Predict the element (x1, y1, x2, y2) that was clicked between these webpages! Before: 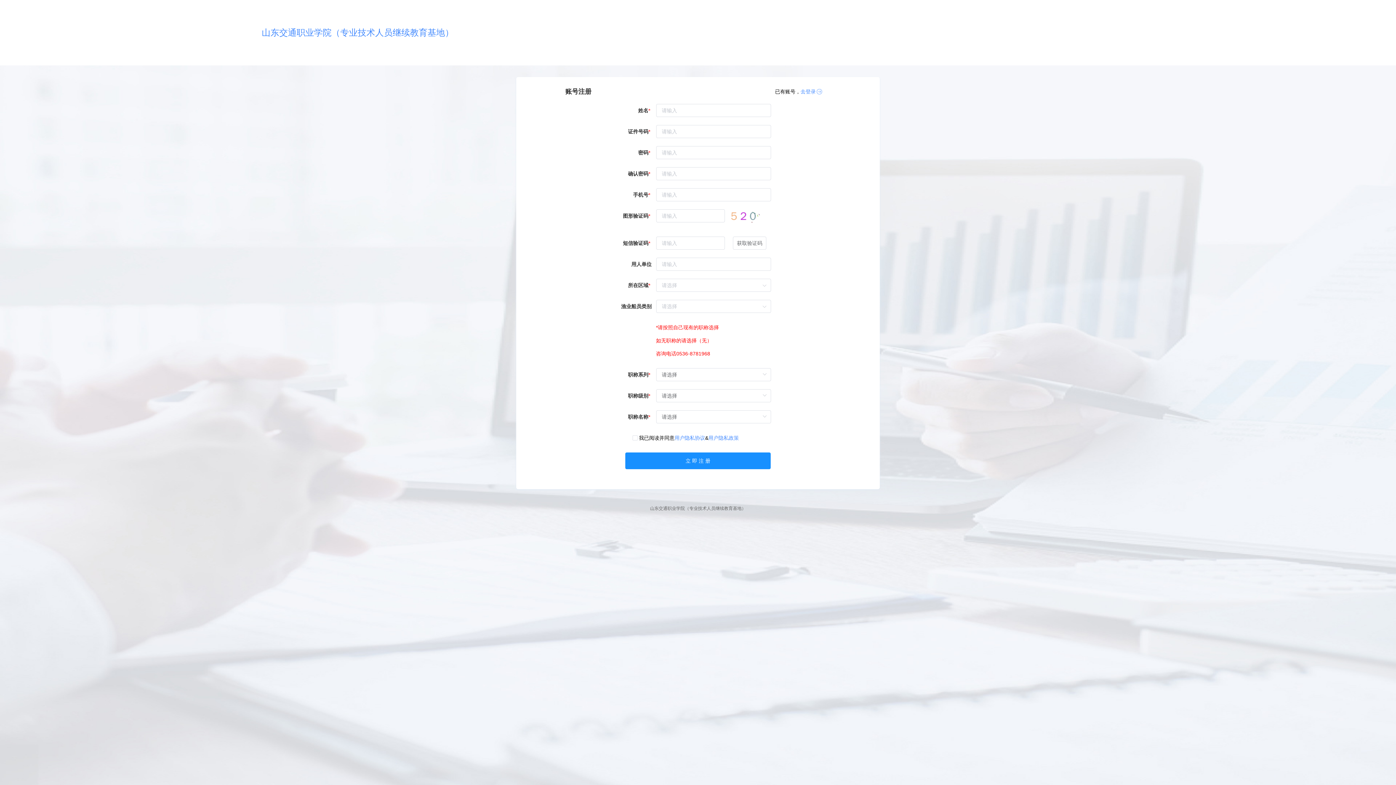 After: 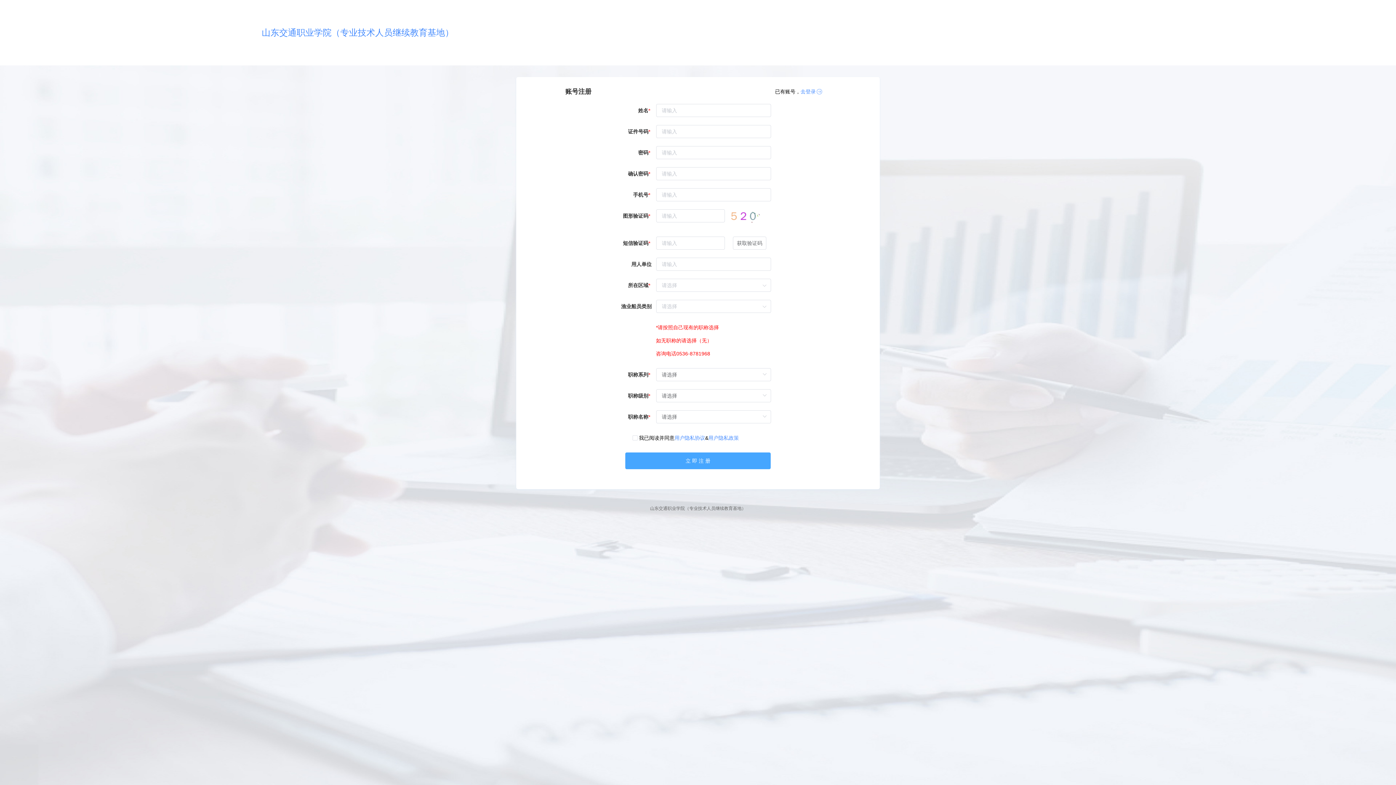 Action: label: 立 即 注 册 bbox: (625, 124, 770, 141)